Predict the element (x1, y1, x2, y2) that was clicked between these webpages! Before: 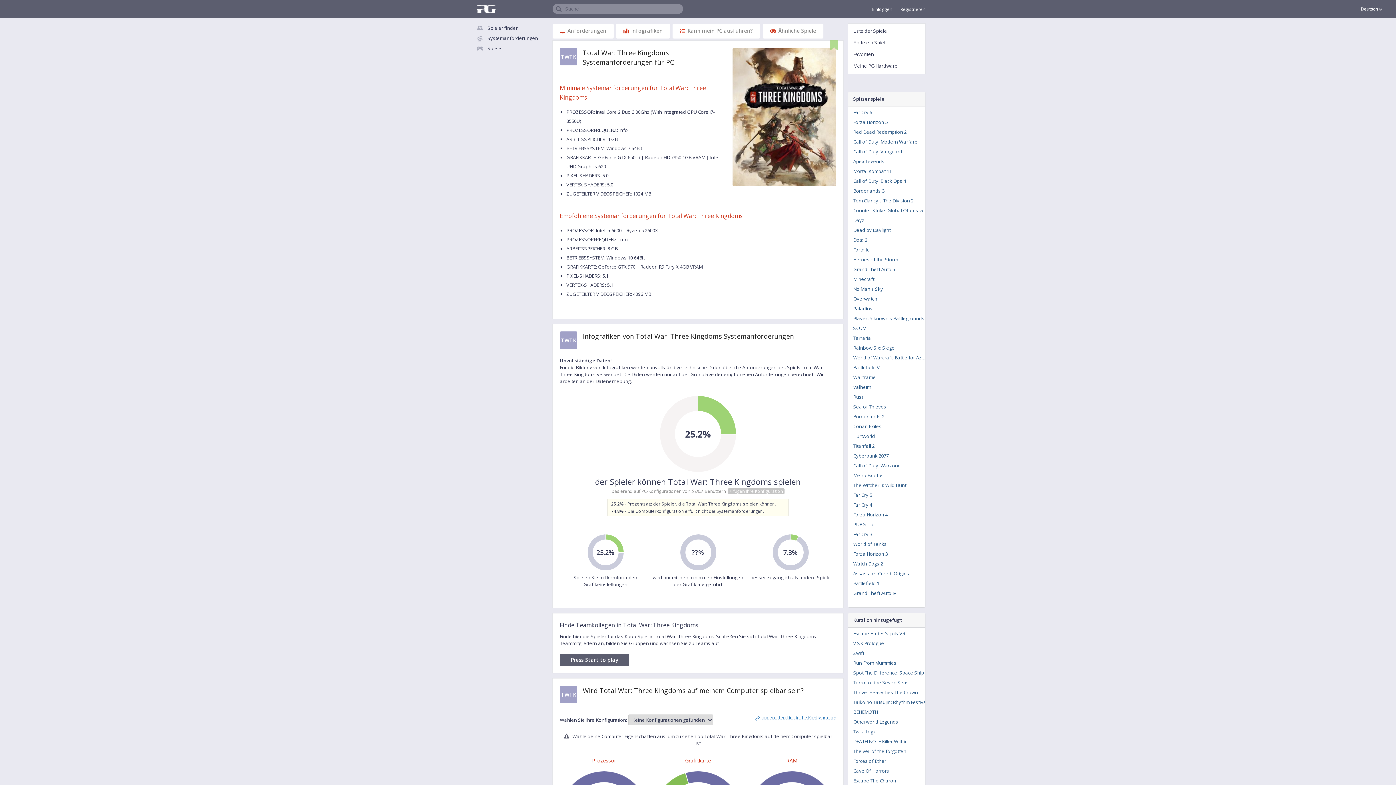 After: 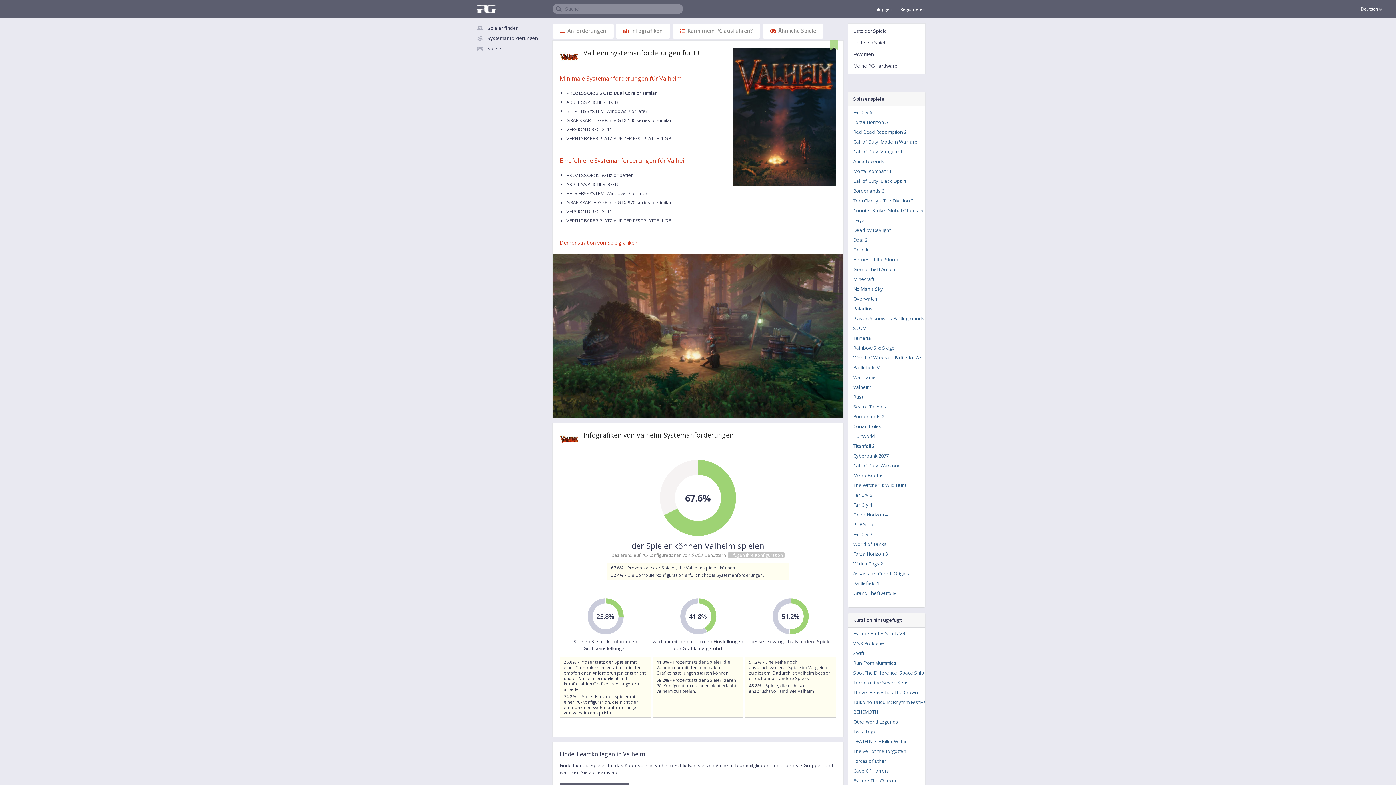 Action: label: Valheim bbox: (848, 382, 930, 392)